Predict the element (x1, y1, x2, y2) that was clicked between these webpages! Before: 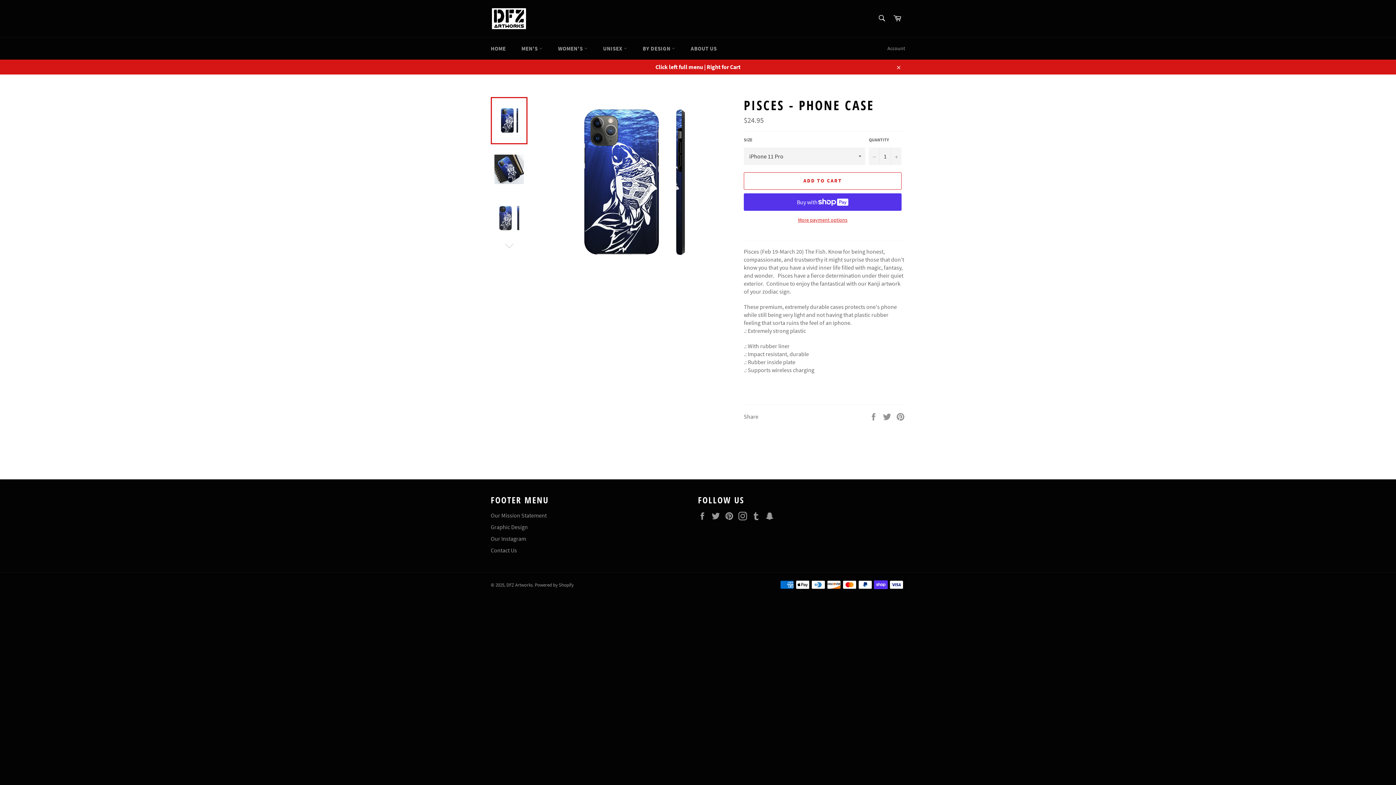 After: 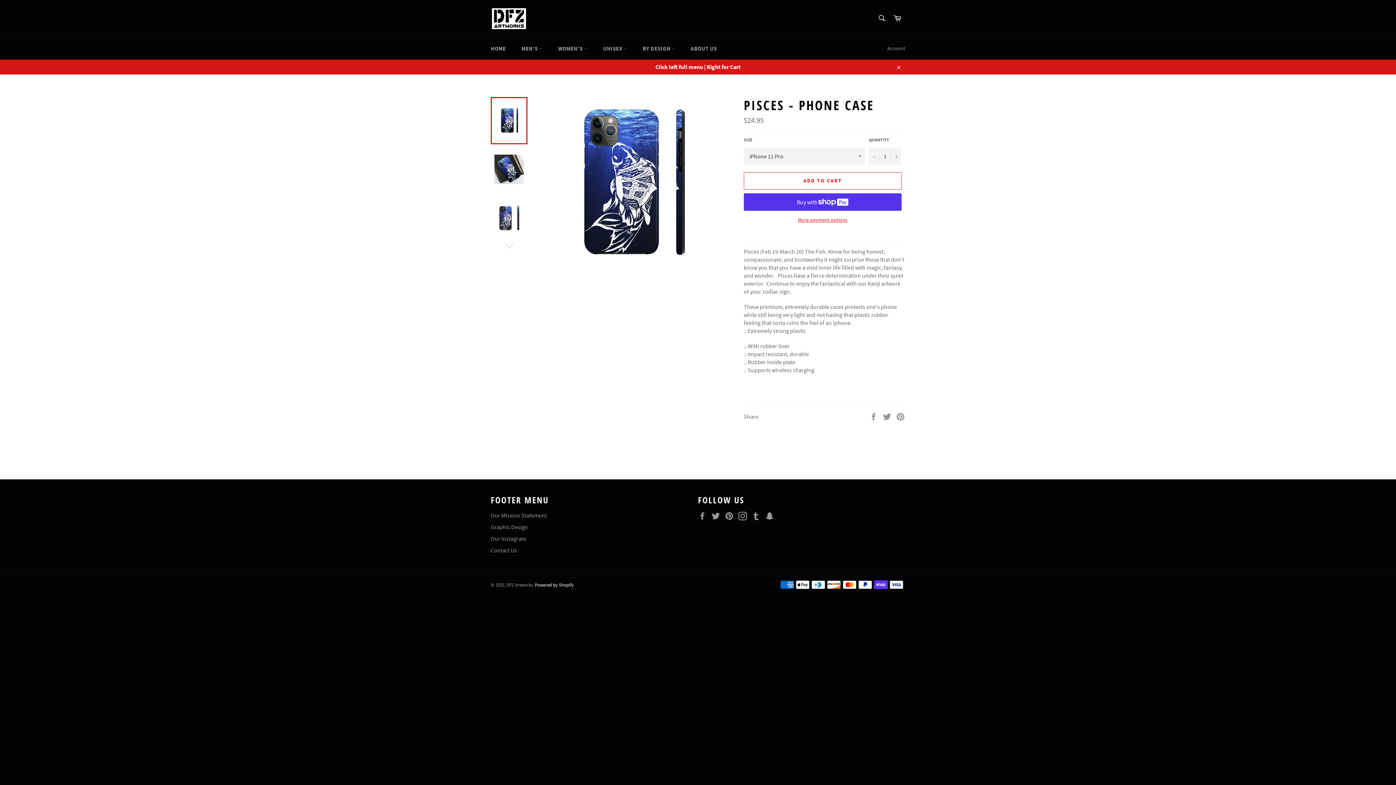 Action: bbox: (534, 582, 573, 587) label: Powered by Shopify